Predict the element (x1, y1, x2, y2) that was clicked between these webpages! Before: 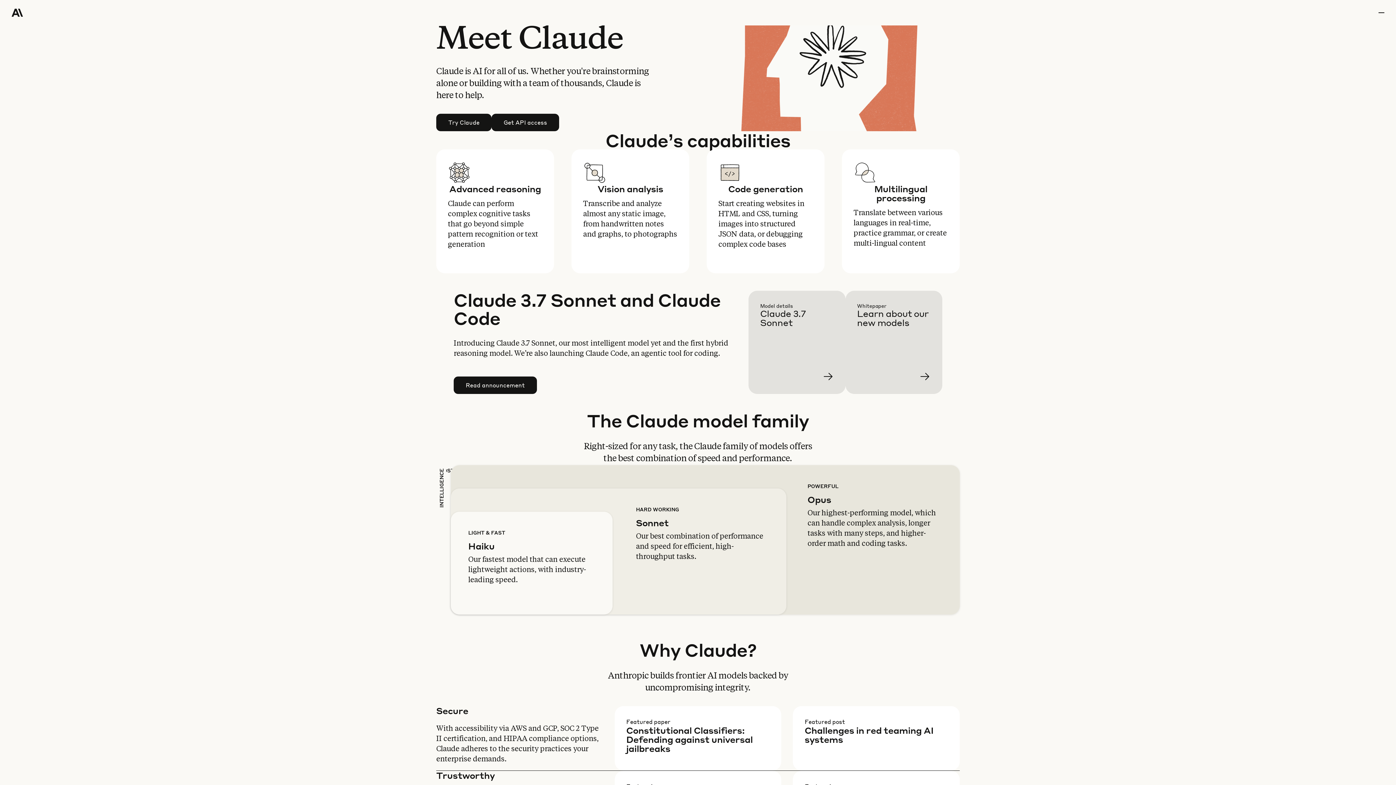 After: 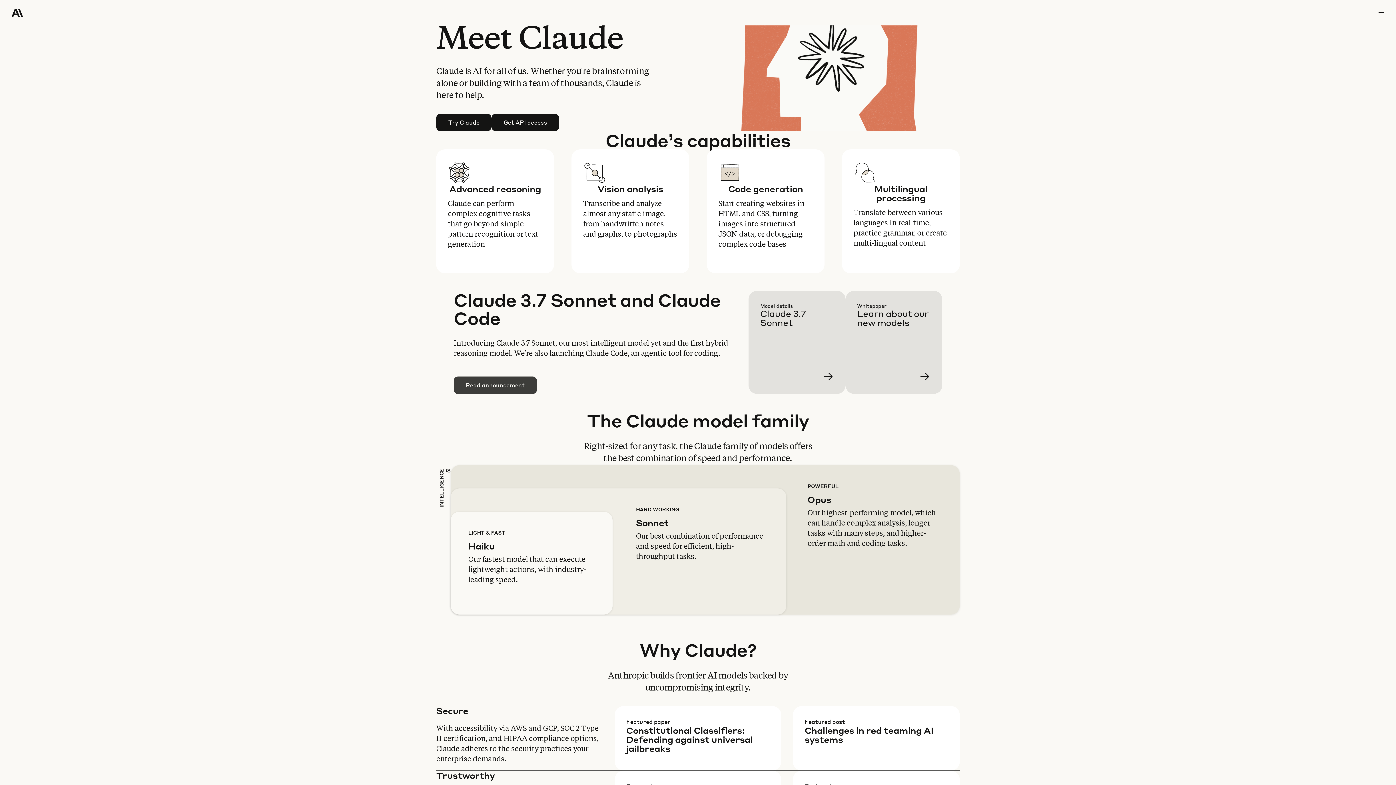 Action: bbox: (454, 377, 536, 393) label: Read announcement